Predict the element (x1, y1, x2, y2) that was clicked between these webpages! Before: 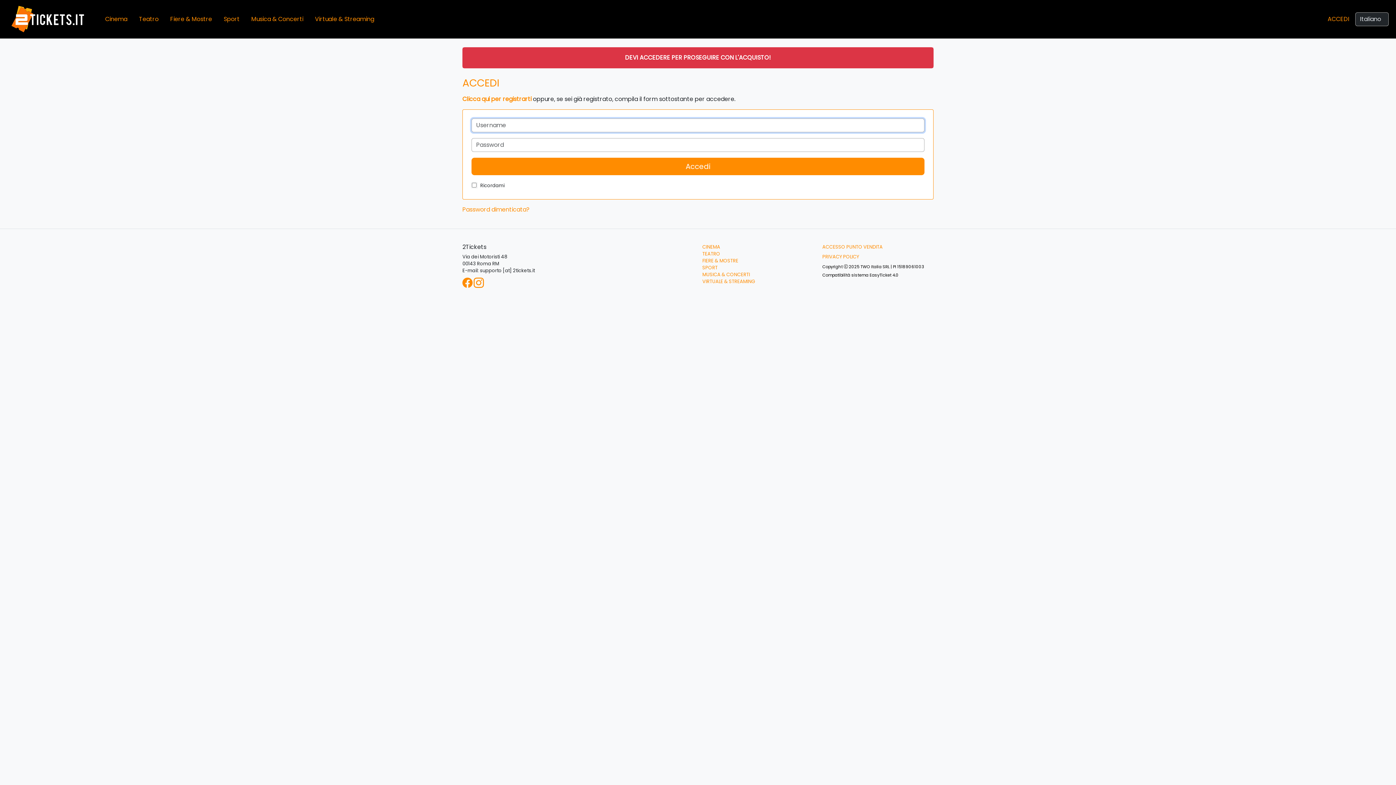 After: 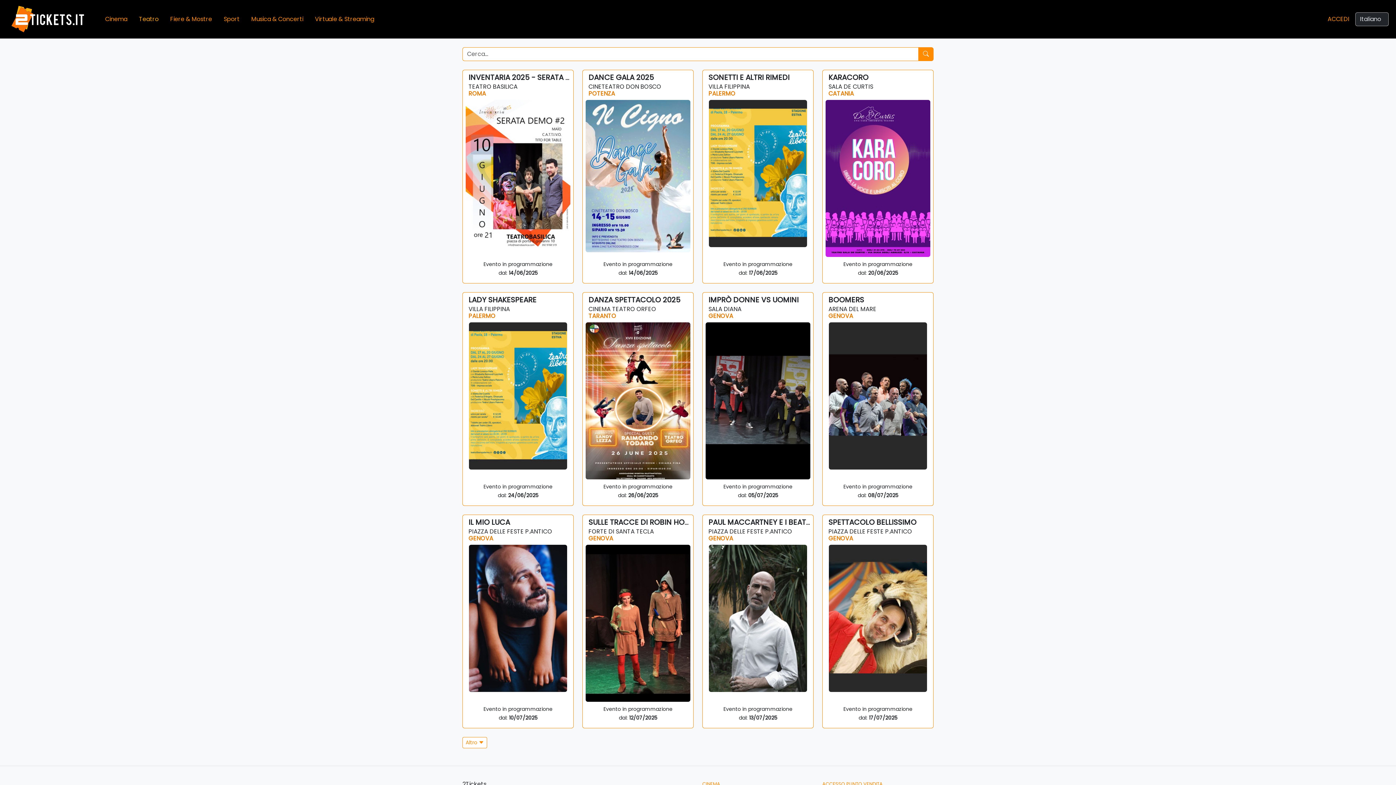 Action: label: Teatro bbox: (136, 12, 161, 26)